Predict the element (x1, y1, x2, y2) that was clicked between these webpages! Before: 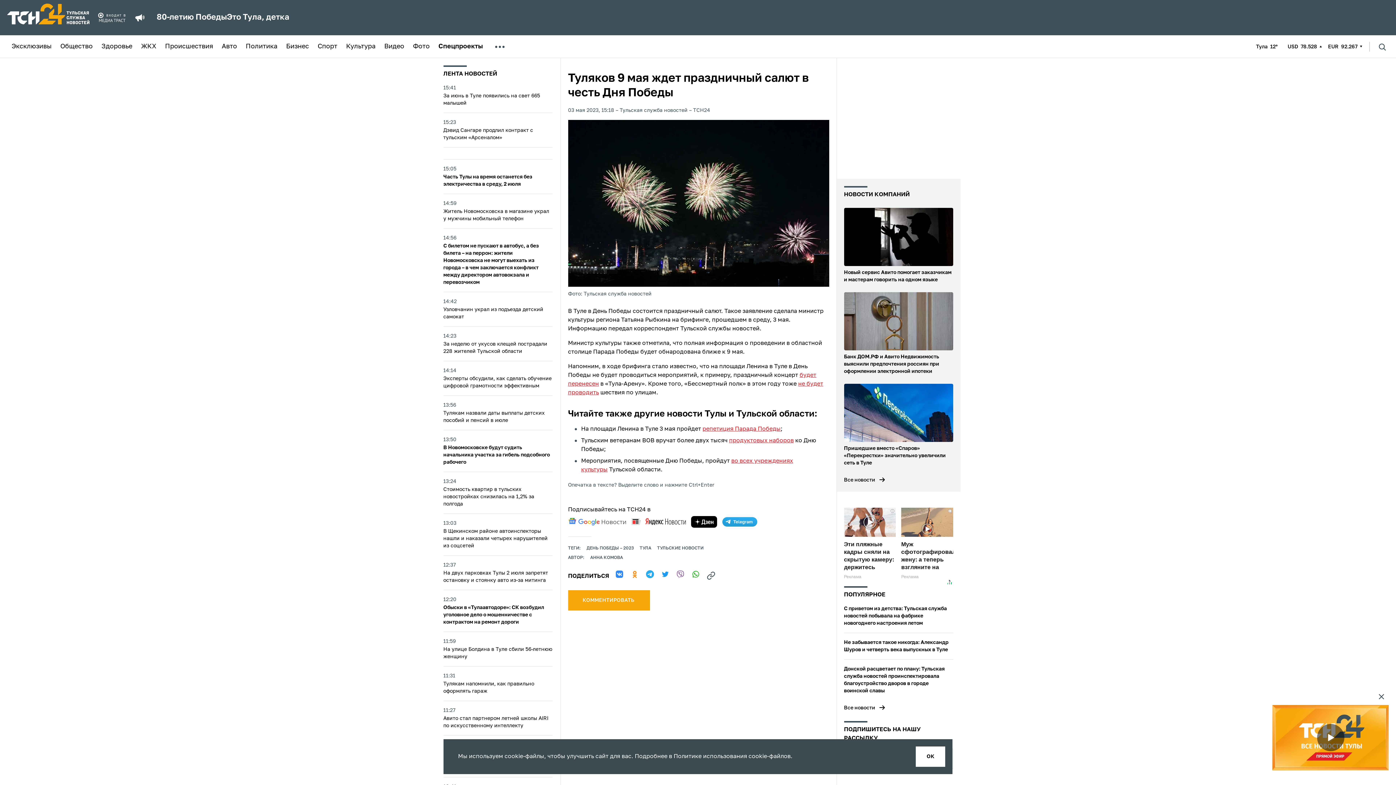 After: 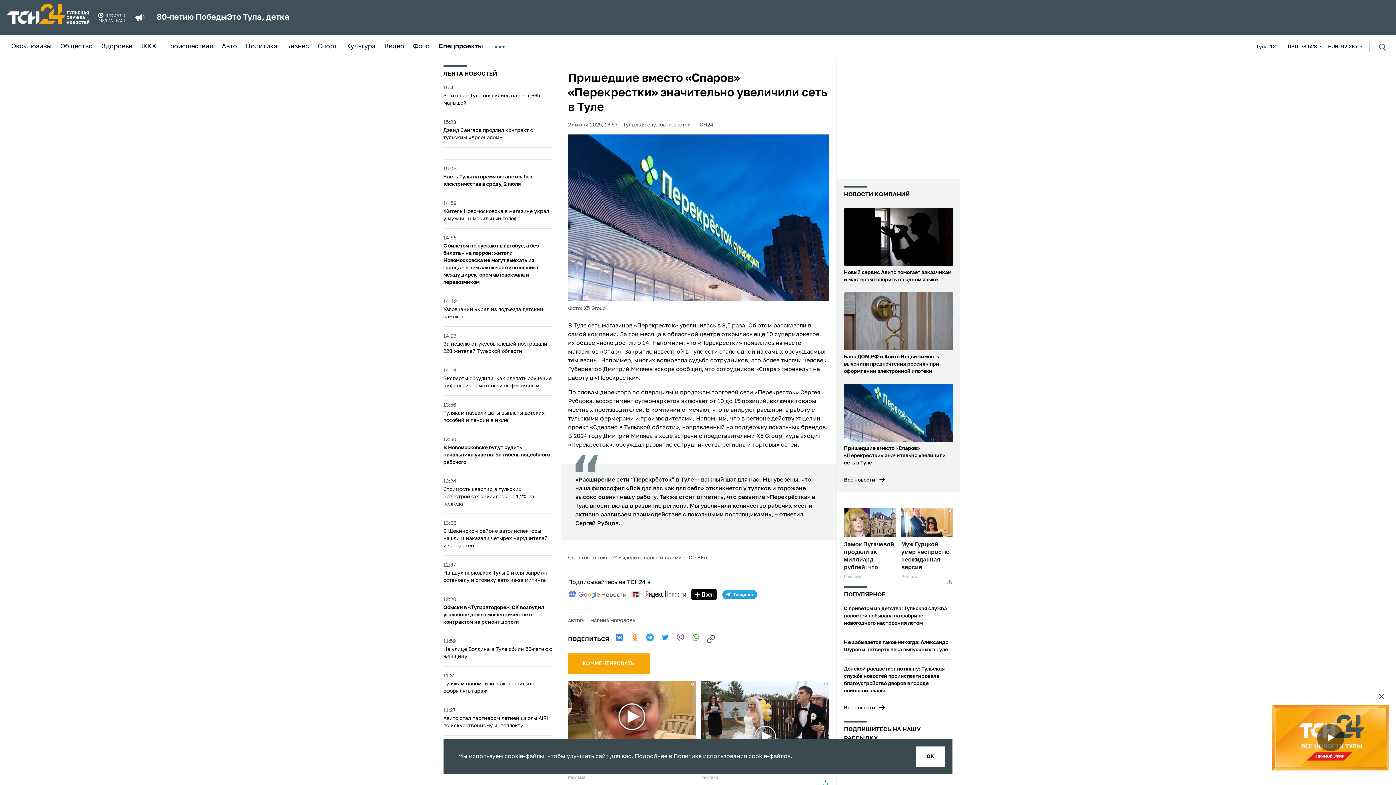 Action: label: Пришедшие вместо «Спаров» «Перекрестки» значительно увеличили сеть в Туле bbox: (844, 384, 953, 466)